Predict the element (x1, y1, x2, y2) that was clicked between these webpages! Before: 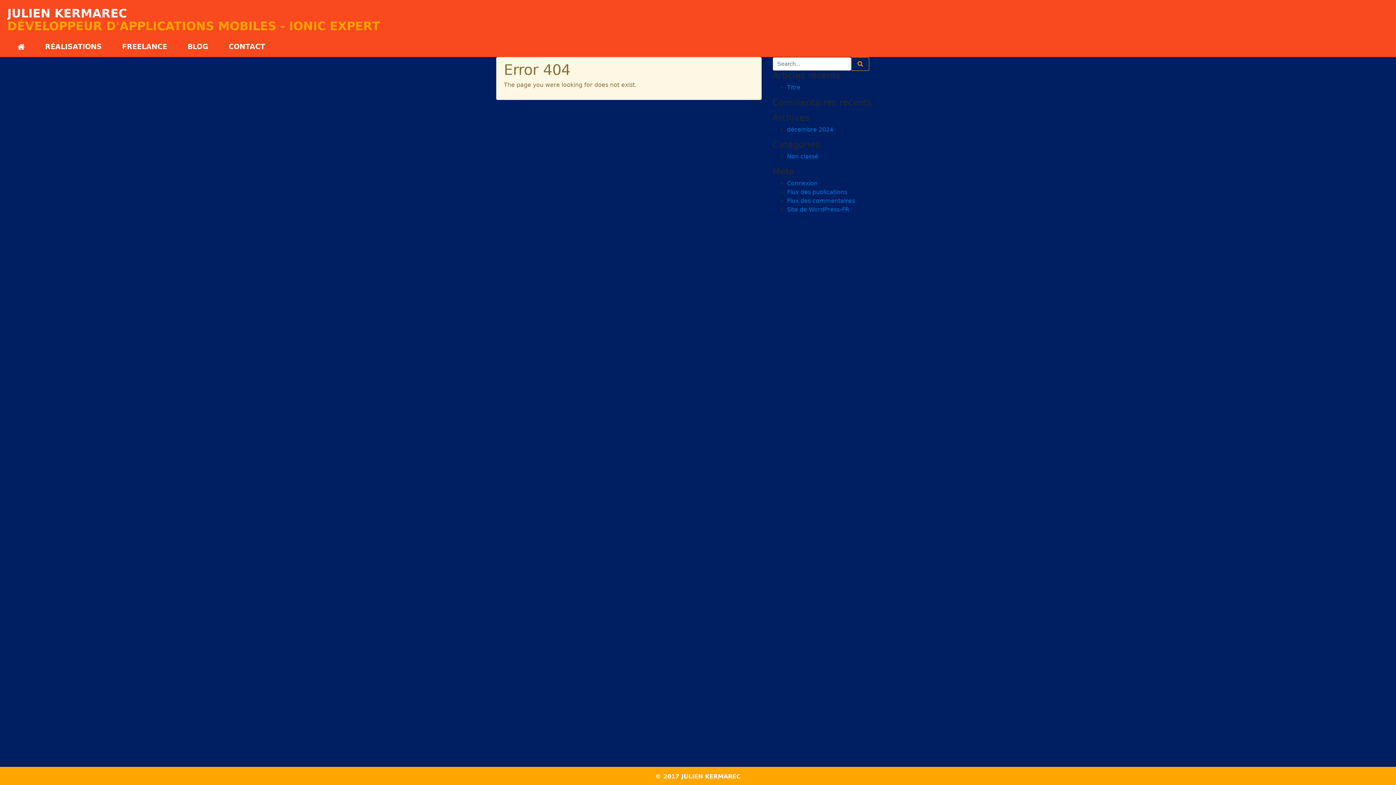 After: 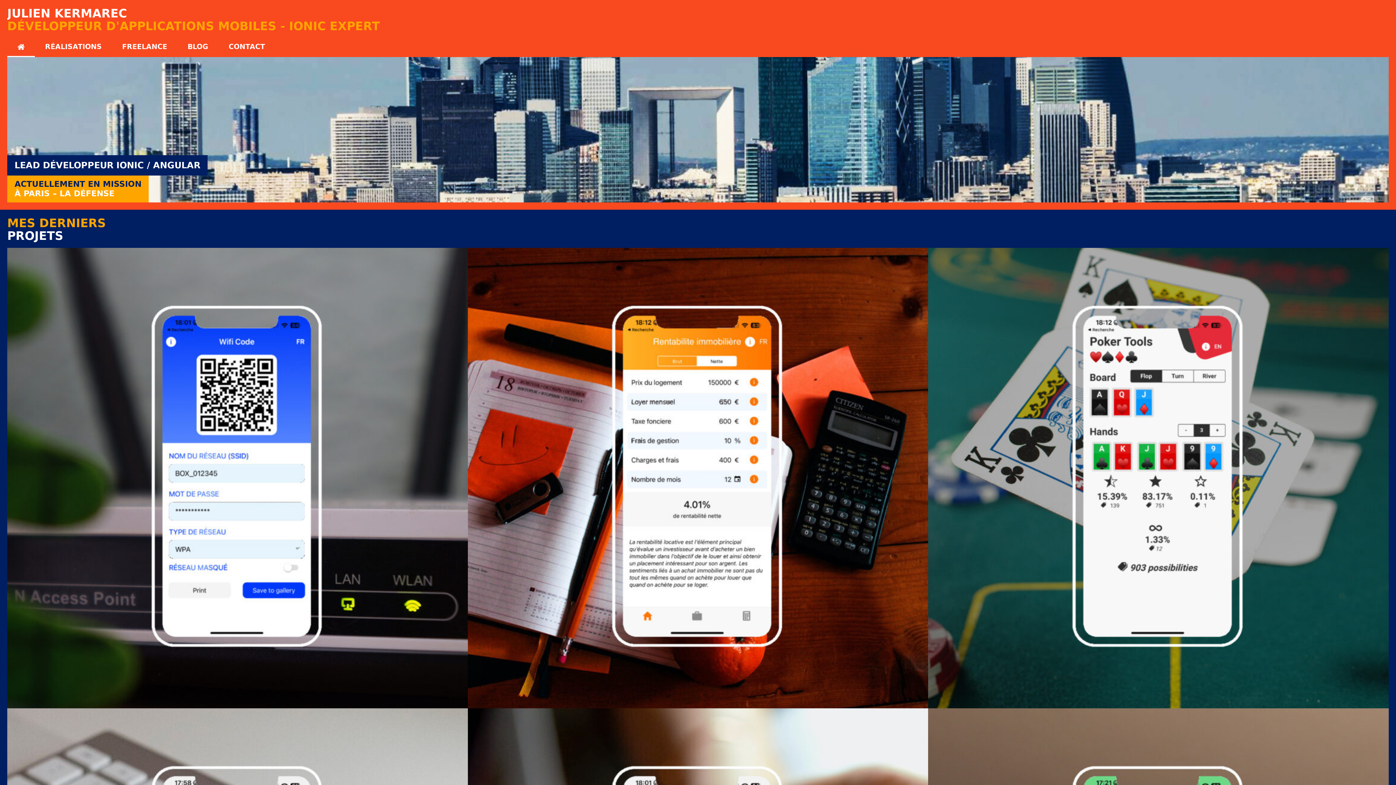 Action: label: JULIEN KERMAREC bbox: (7, 6, 126, 20)